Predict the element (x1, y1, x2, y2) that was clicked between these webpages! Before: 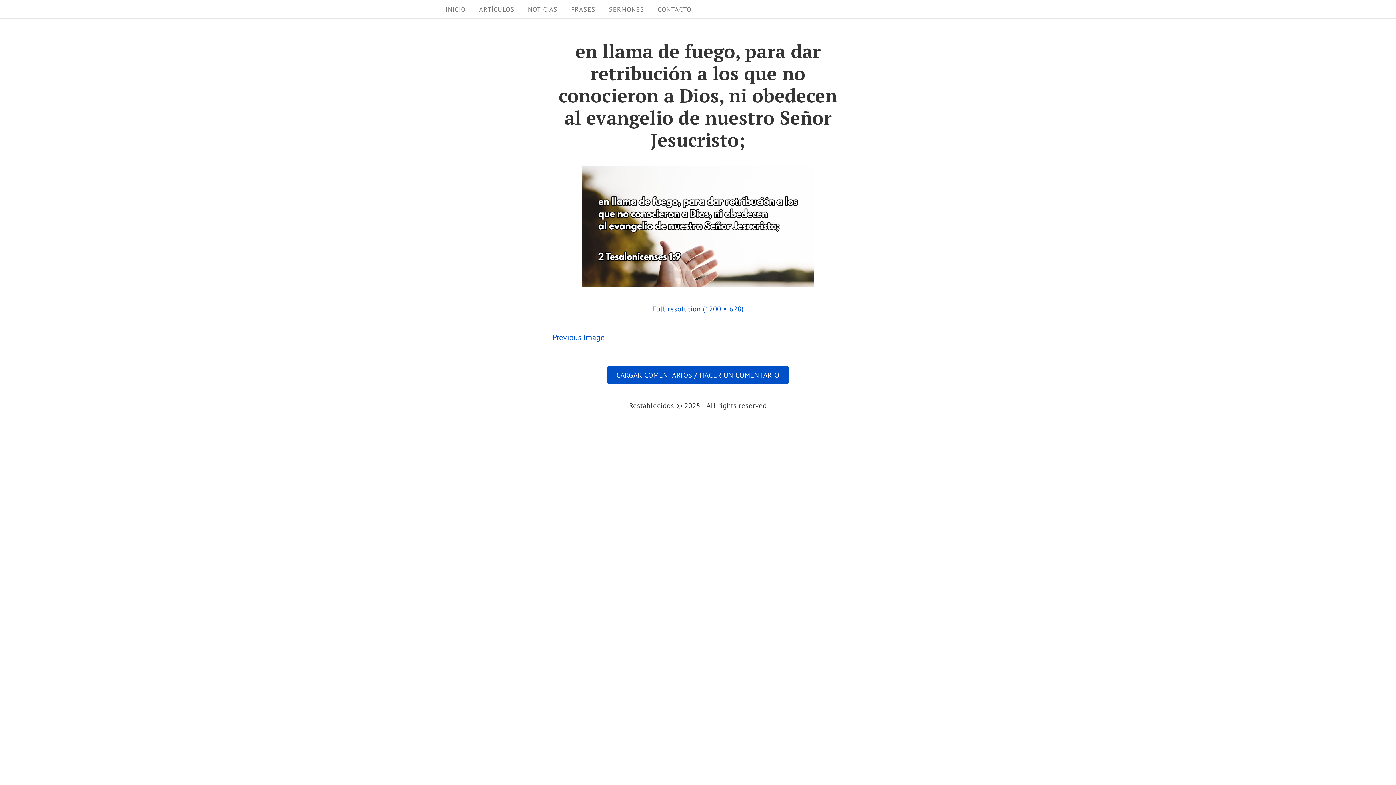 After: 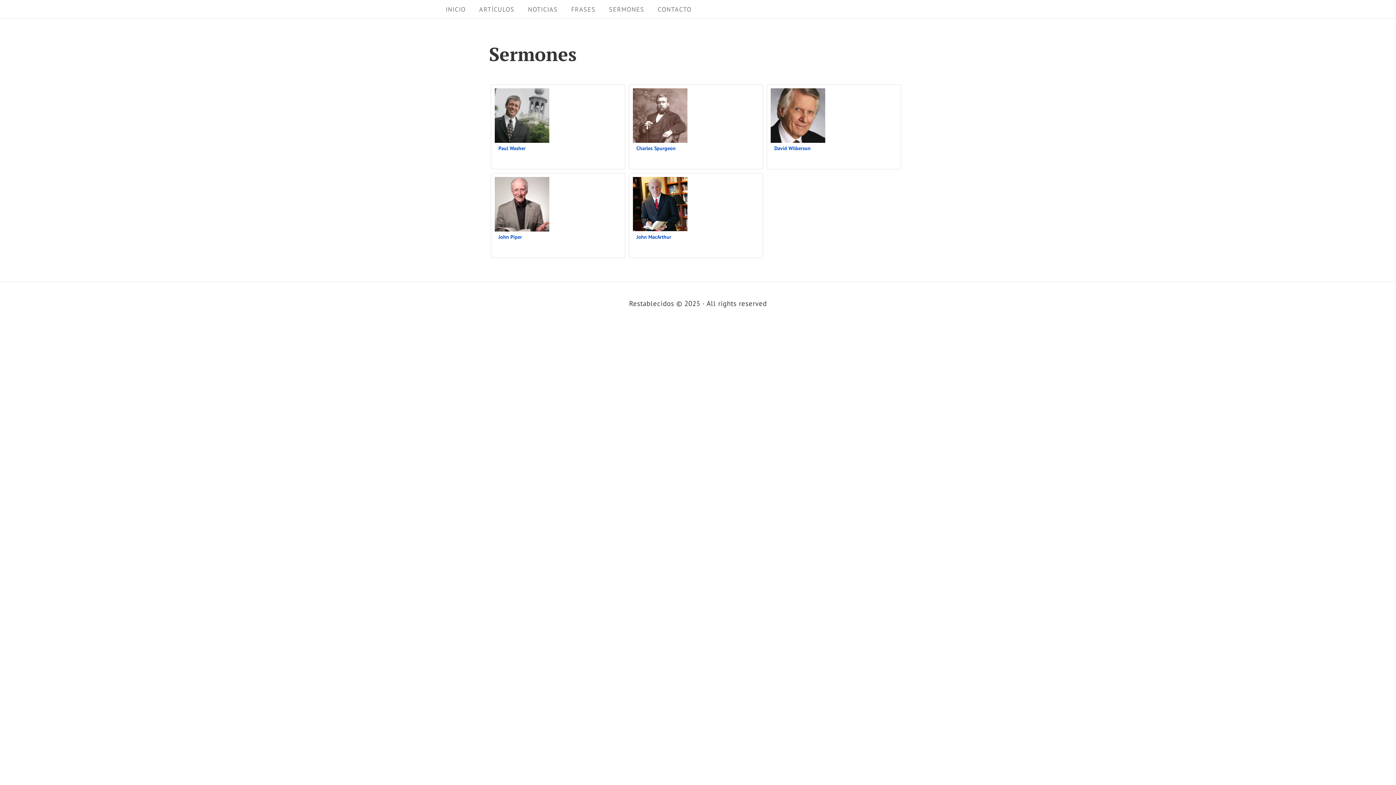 Action: label: SERMONES bbox: (603, 2, 650, 16)